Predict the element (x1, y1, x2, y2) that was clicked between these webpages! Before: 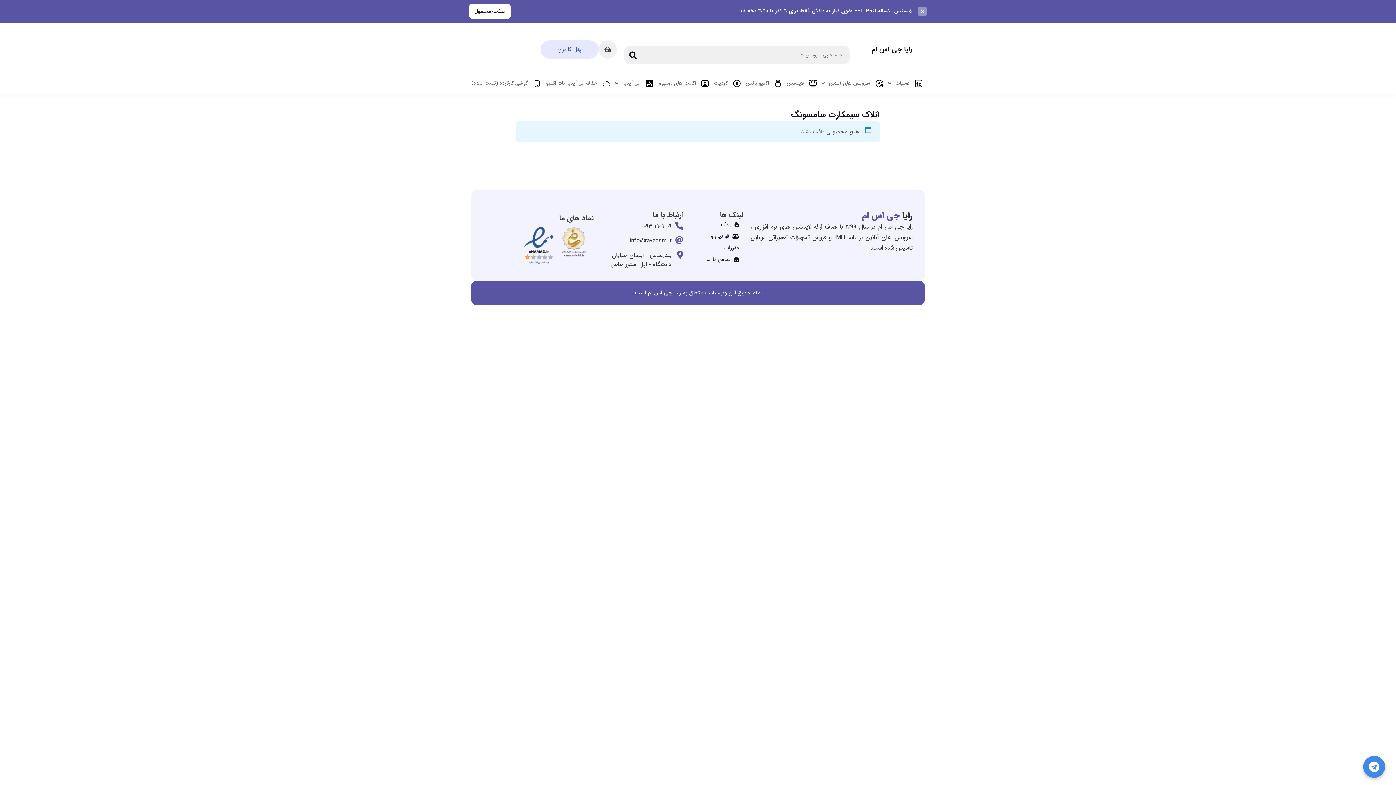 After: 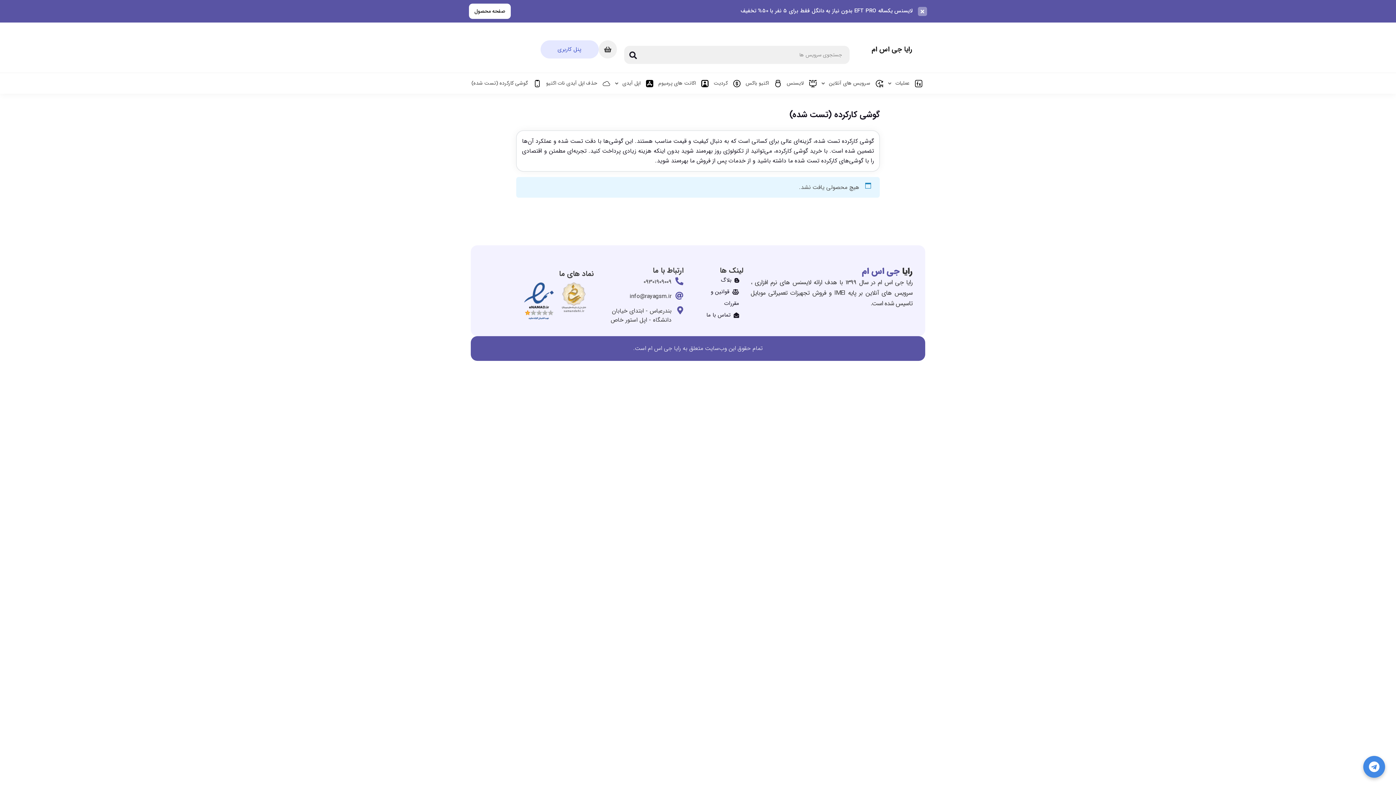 Action: bbox: (470, 76, 541, 89) label: گوشی کارکرده (تست شده)